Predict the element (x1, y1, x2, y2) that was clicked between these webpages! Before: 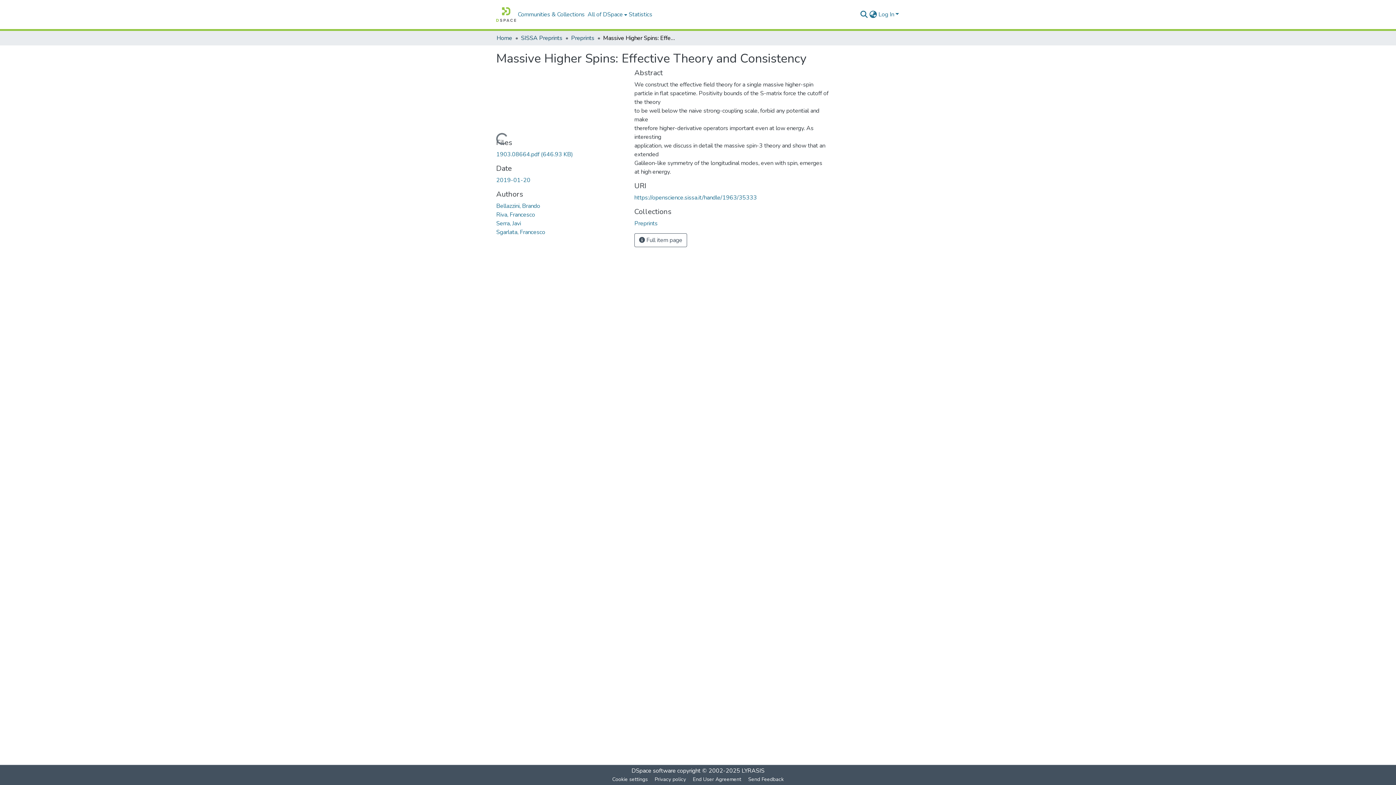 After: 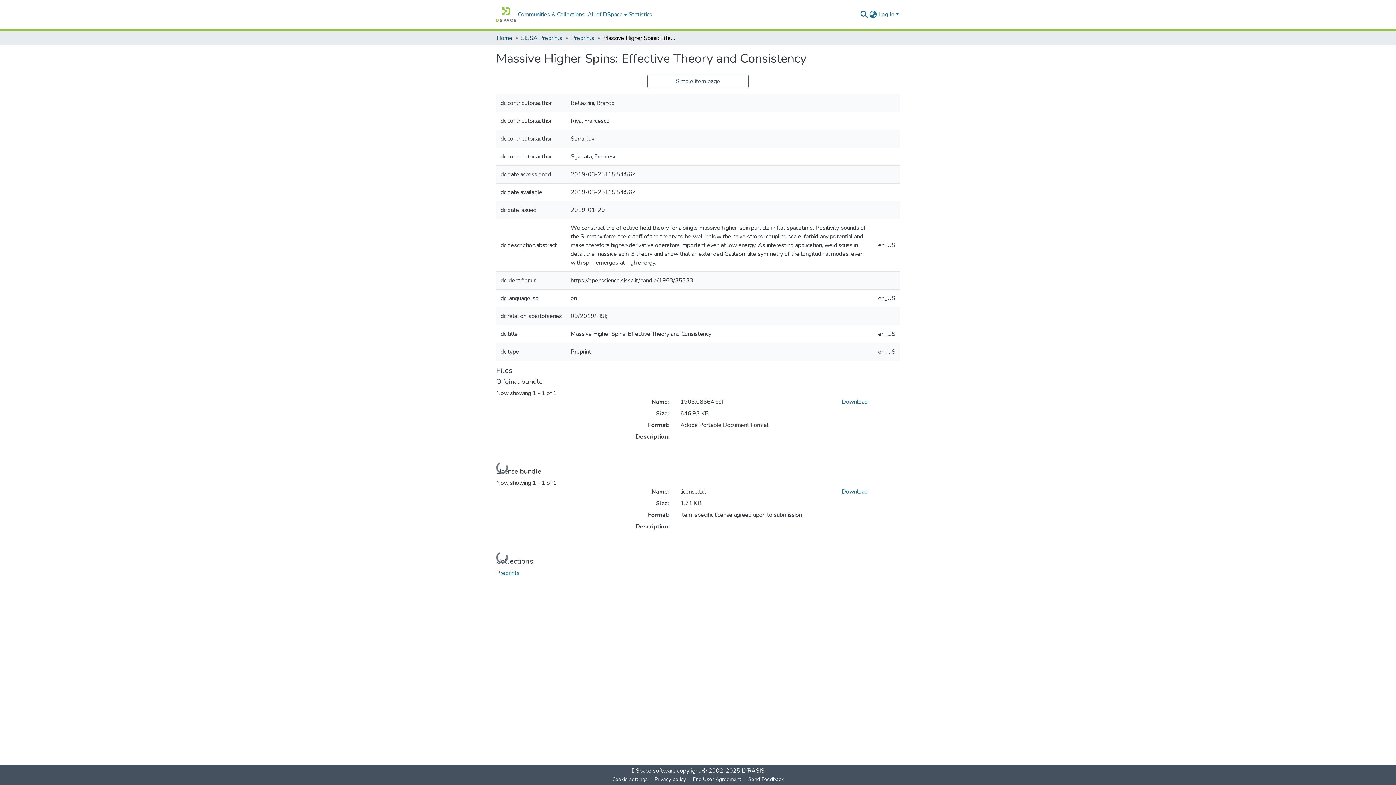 Action: bbox: (634, 233, 687, 247) label:  Full item page